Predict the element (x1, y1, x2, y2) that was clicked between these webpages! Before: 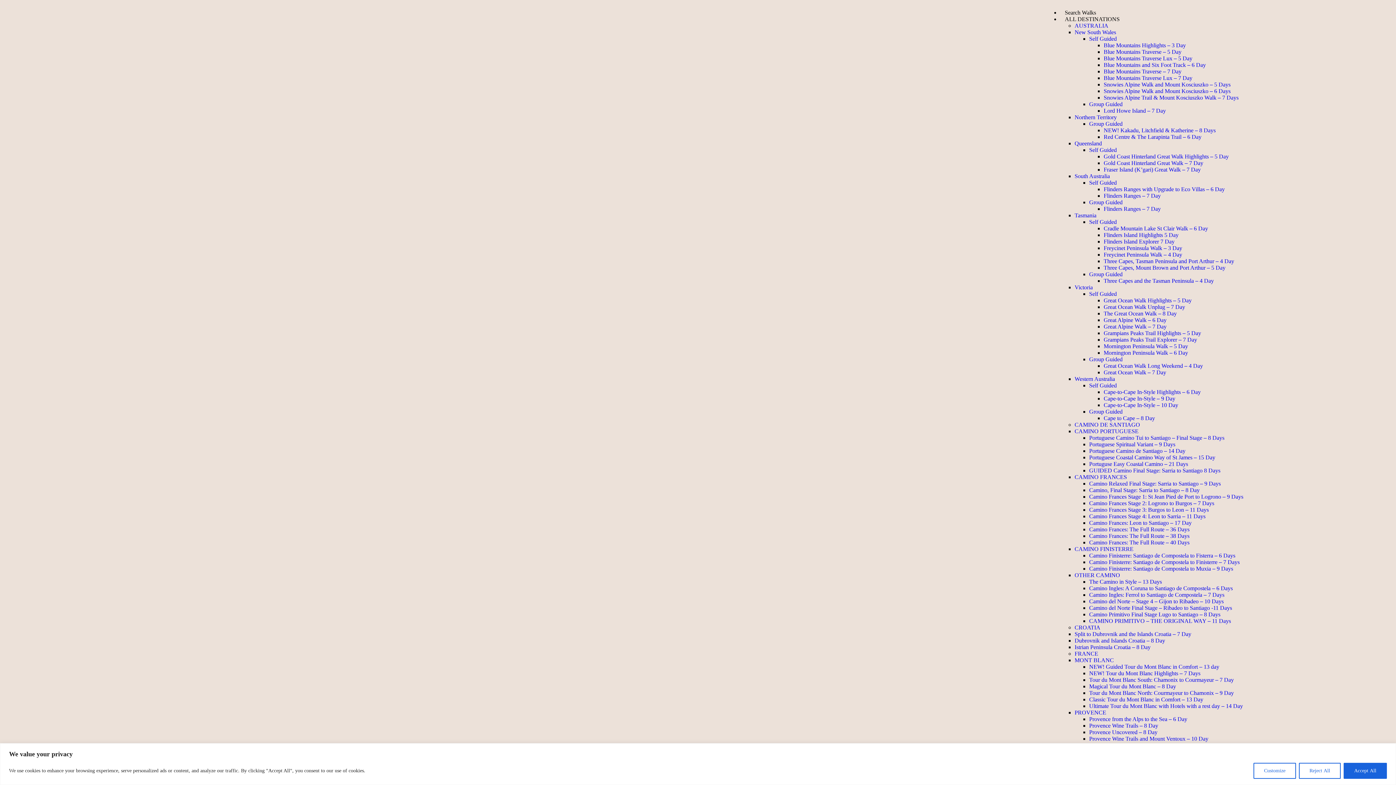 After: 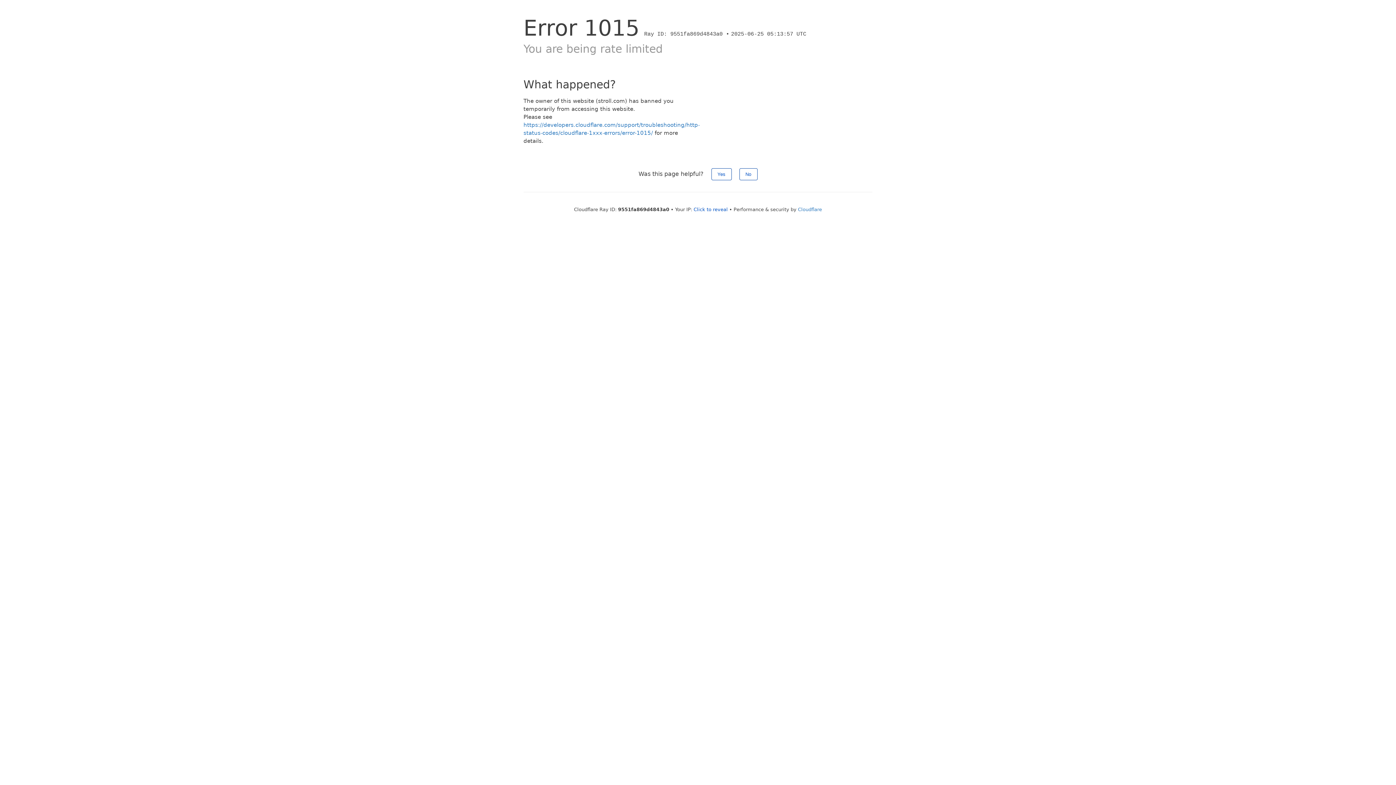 Action: label: The Camino in Style – 13 Days bbox: (1089, 578, 1162, 585)